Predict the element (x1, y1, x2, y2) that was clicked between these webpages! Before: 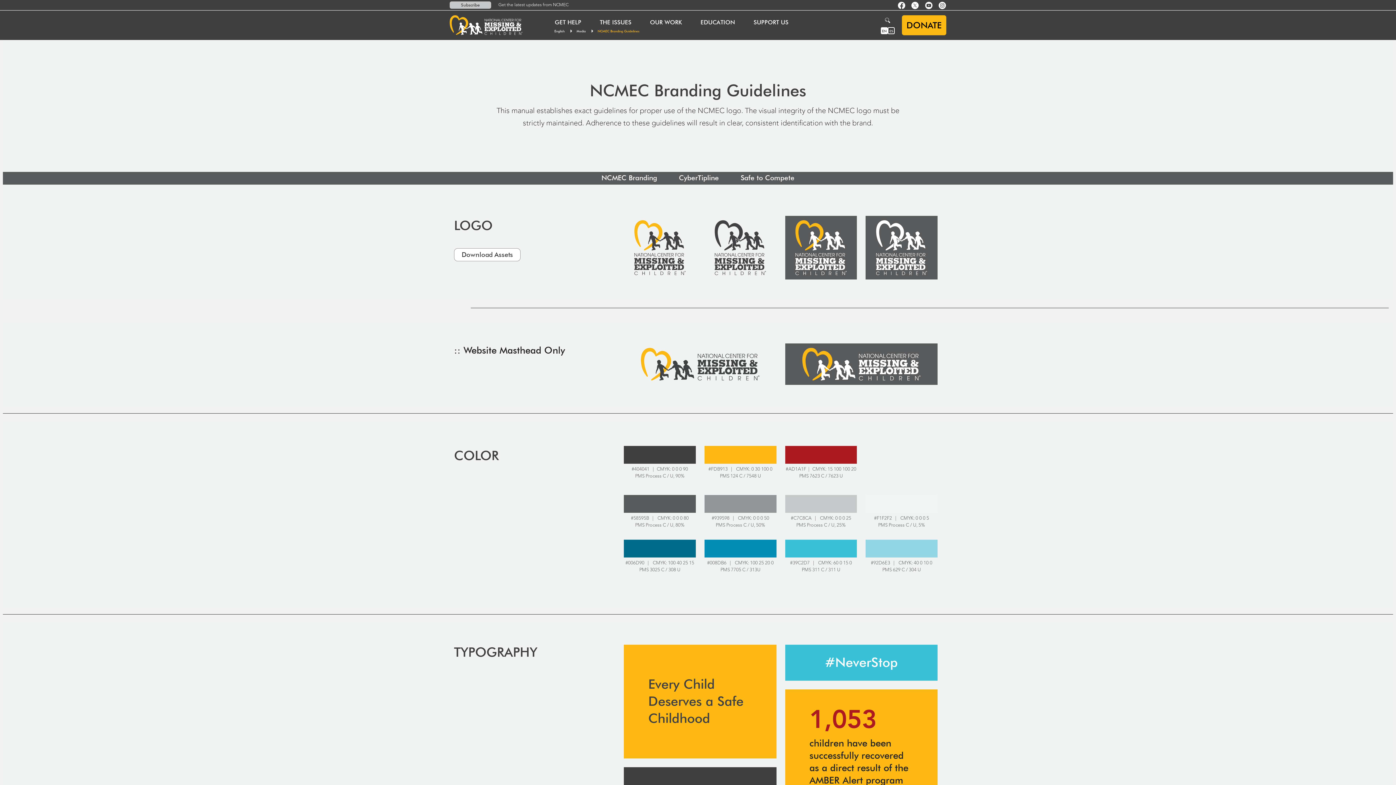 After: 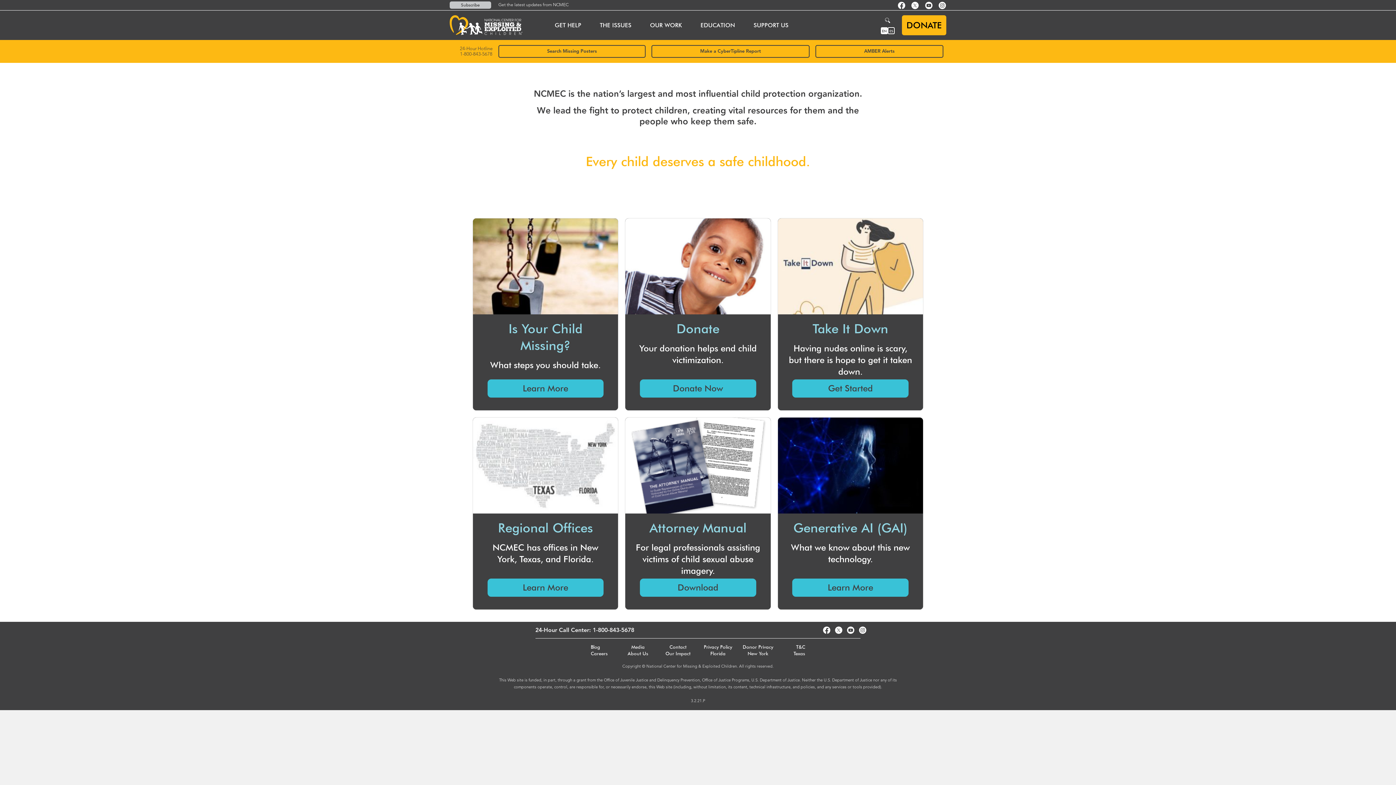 Action: bbox: (449, 15, 522, 35)